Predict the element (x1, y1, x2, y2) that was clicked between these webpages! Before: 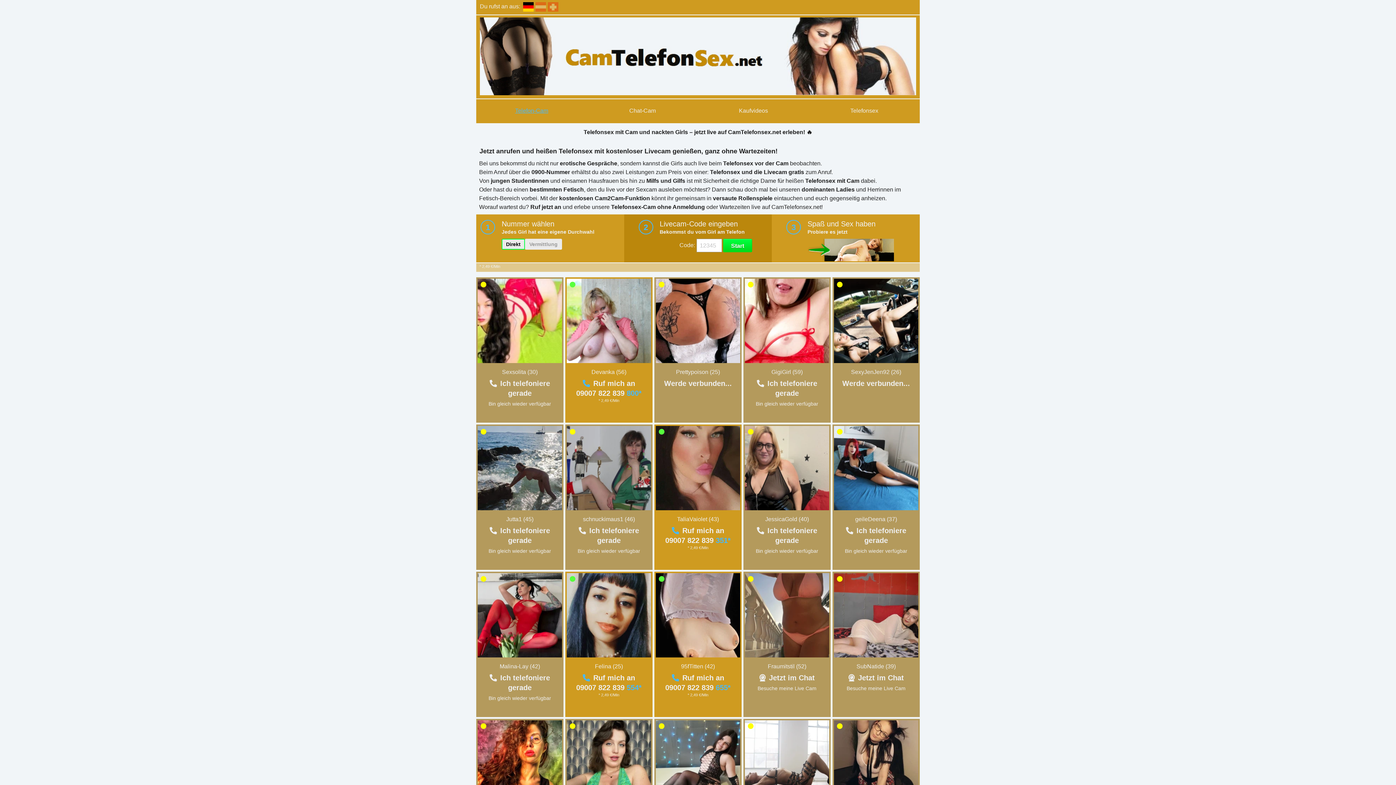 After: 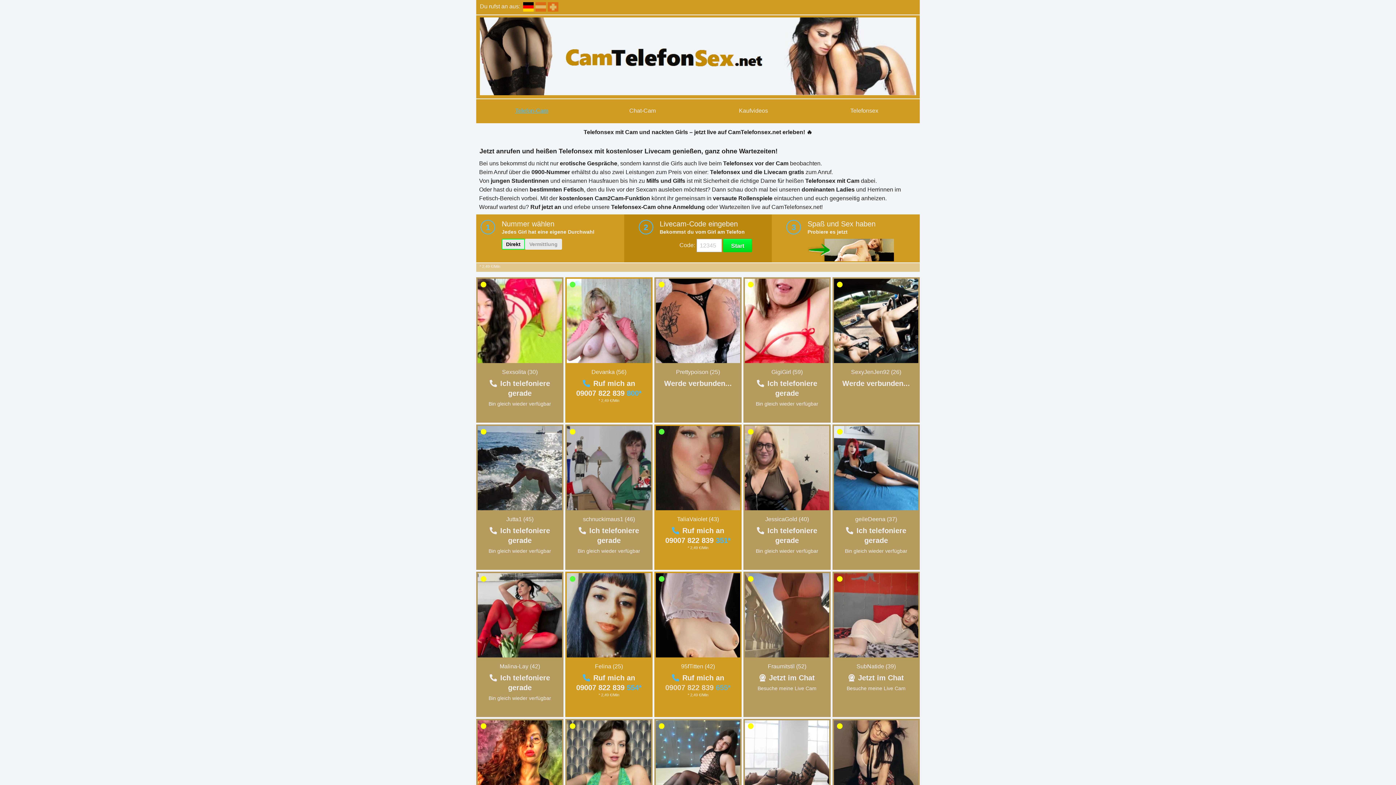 Action: label: 09007 822 839 655* bbox: (665, 684, 730, 692)